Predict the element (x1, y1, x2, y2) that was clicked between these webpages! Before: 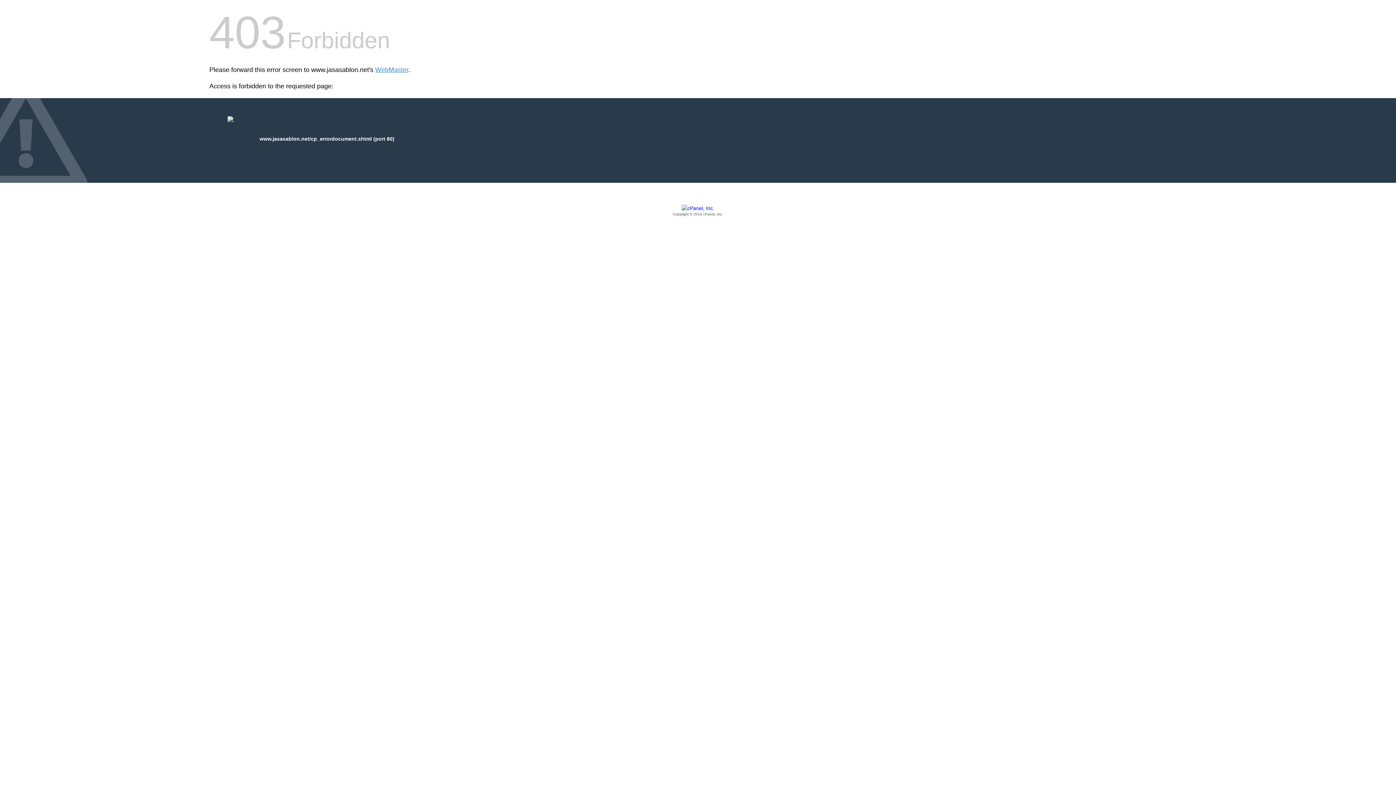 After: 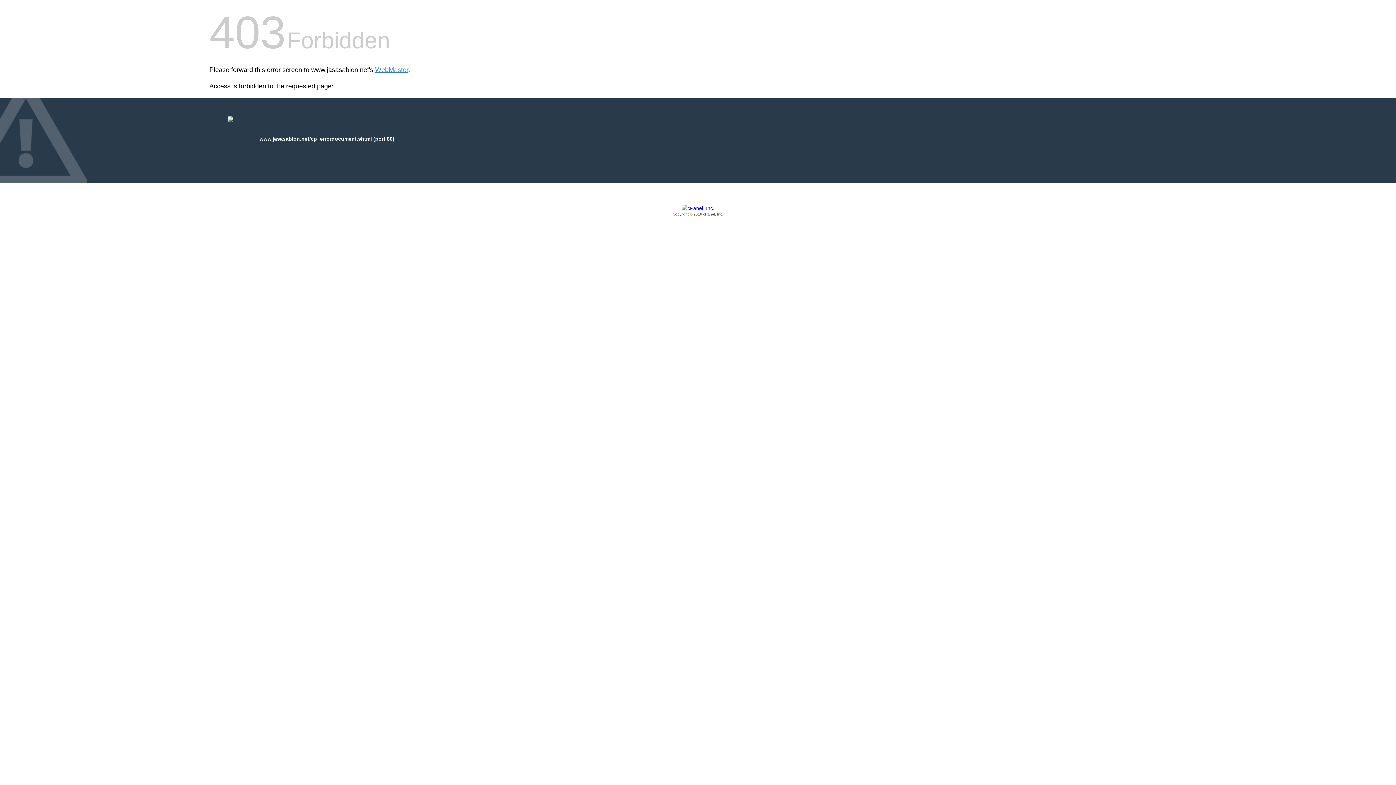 Action: bbox: (209, 205, 1186, 217) label: Copyright © 2016 cPanel, Inc.